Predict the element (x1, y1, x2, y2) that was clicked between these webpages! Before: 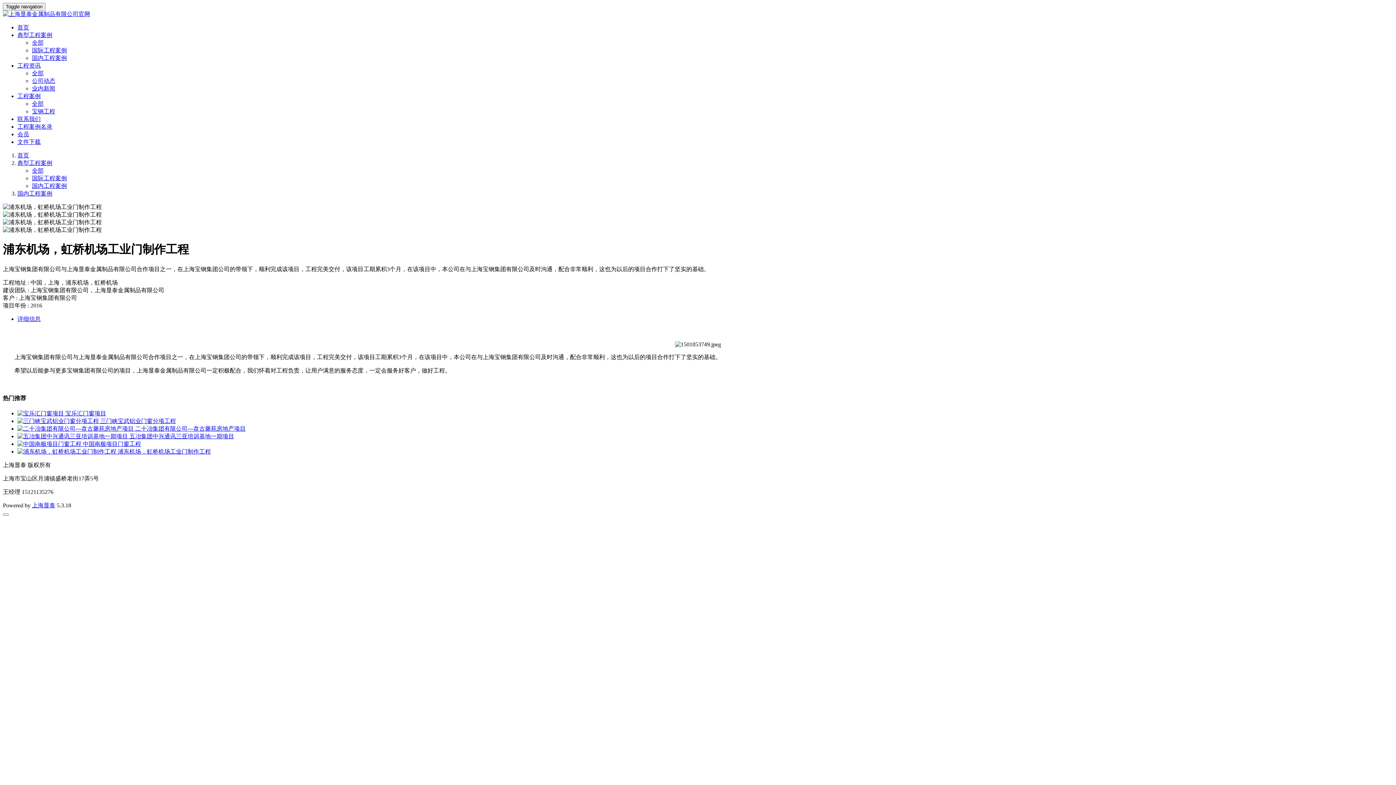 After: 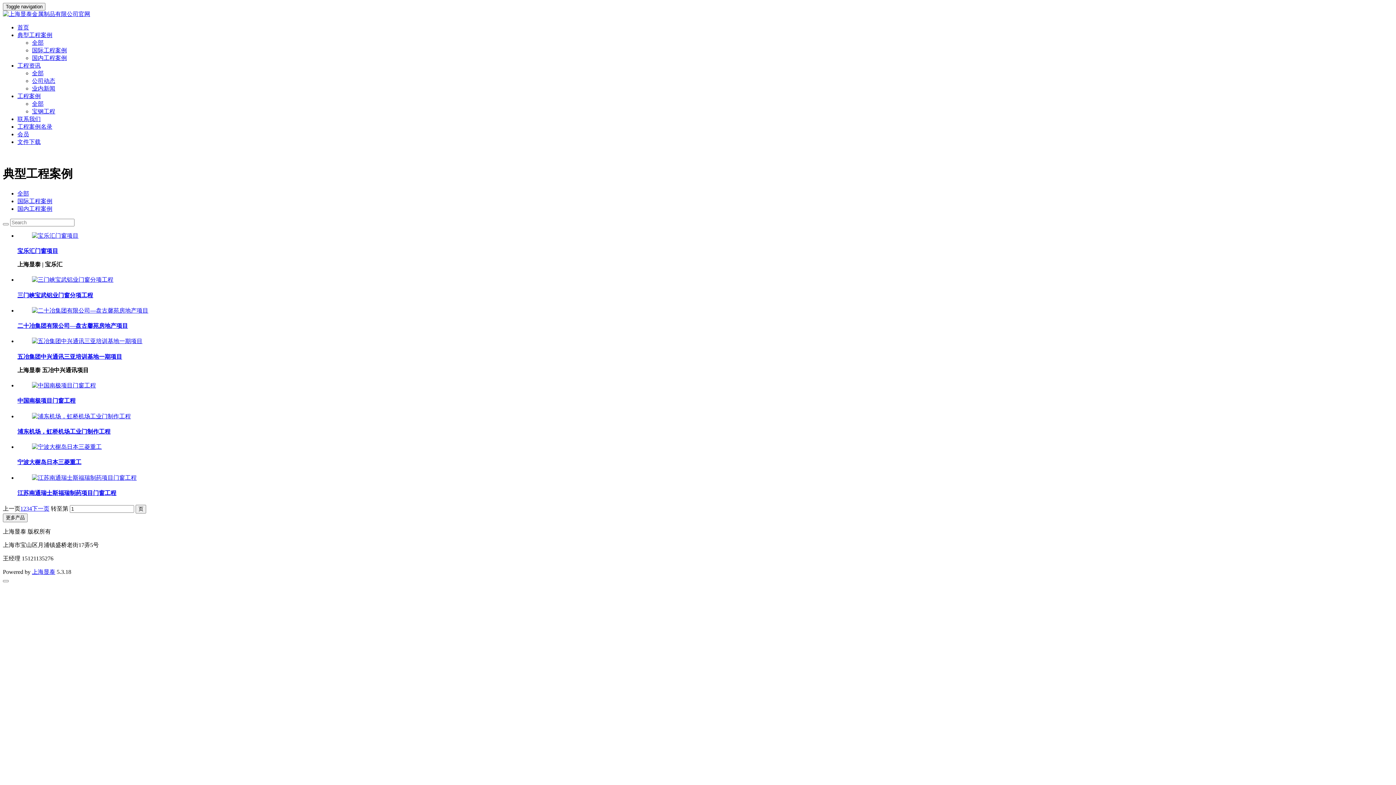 Action: label: 全部 bbox: (32, 39, 43, 45)